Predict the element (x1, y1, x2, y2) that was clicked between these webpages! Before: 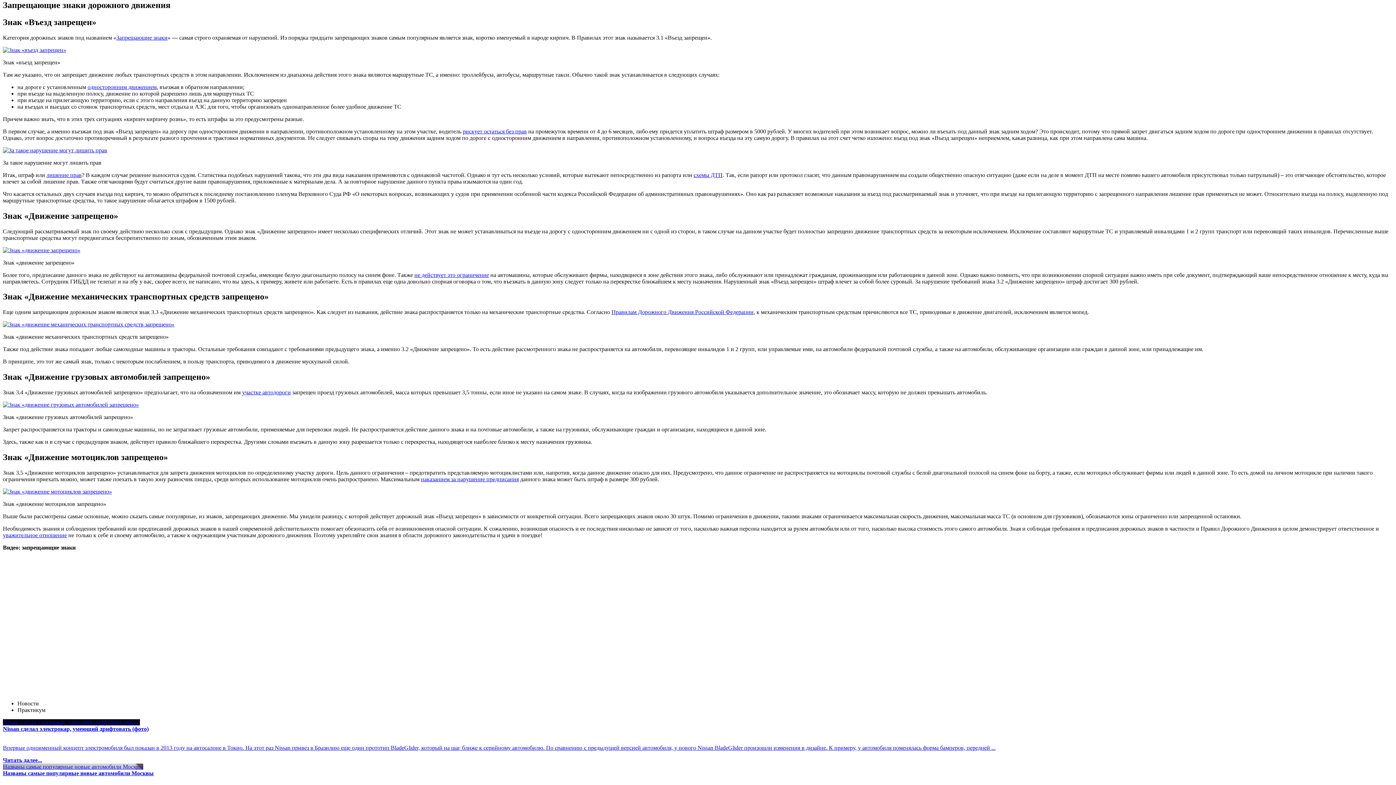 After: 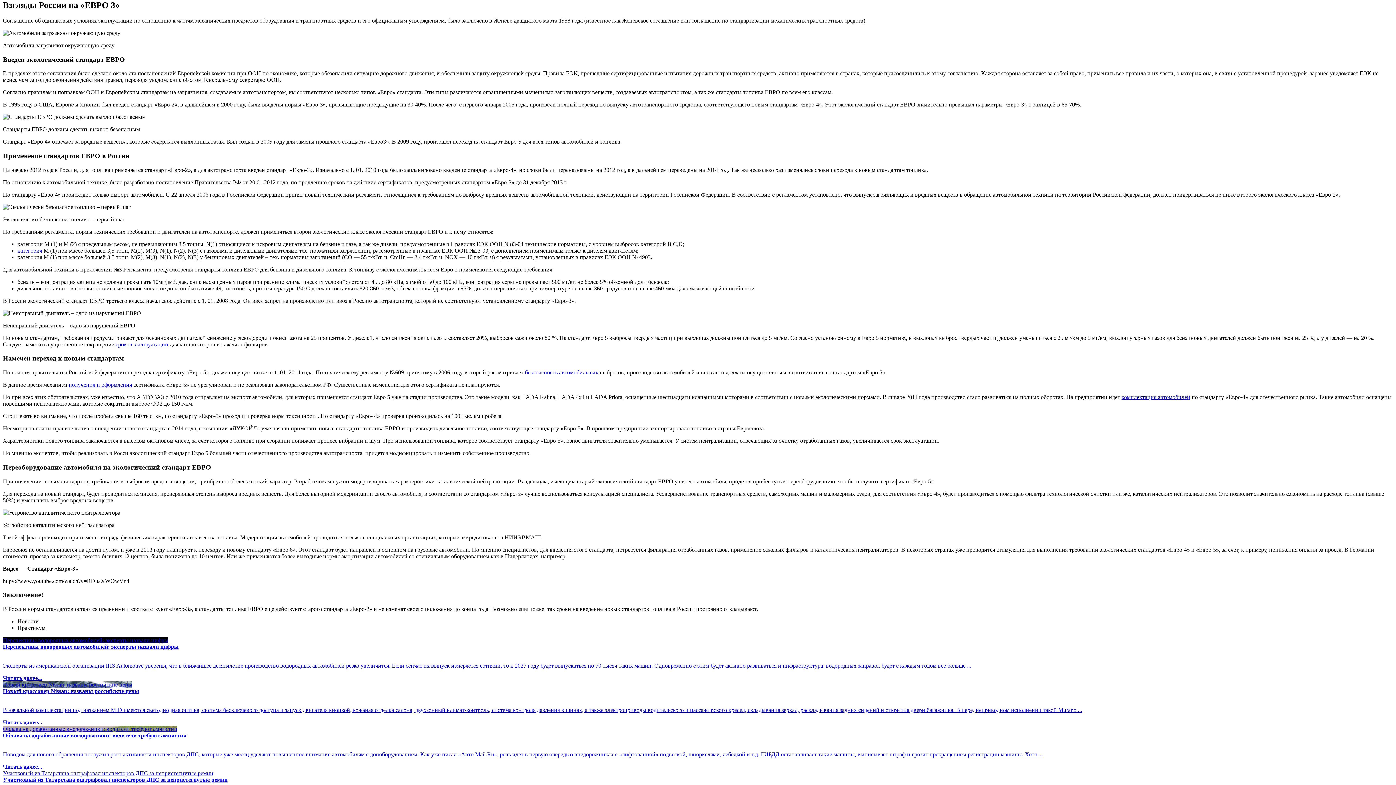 Action: bbox: (611, 309, 753, 315) label: Правилам Дорожного Движения Российской Федерации